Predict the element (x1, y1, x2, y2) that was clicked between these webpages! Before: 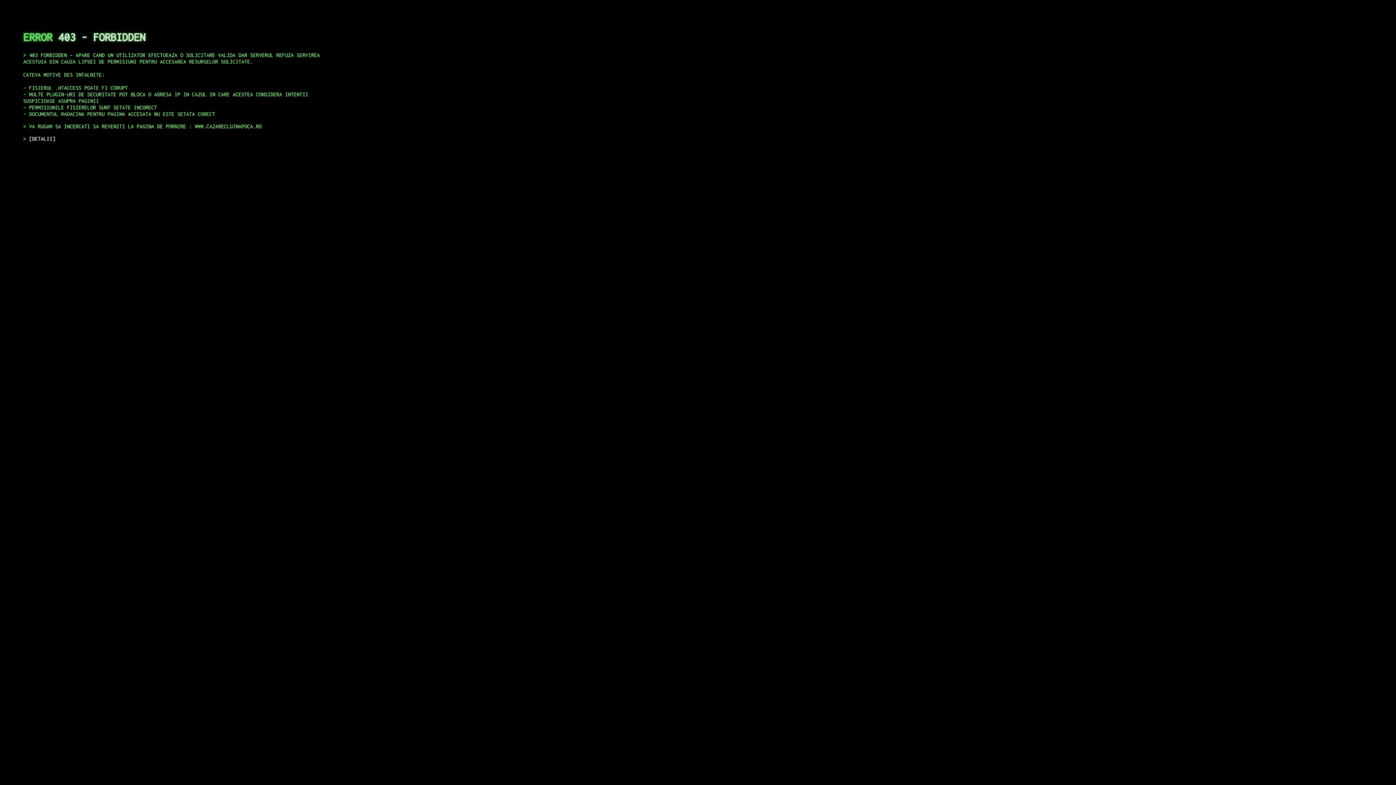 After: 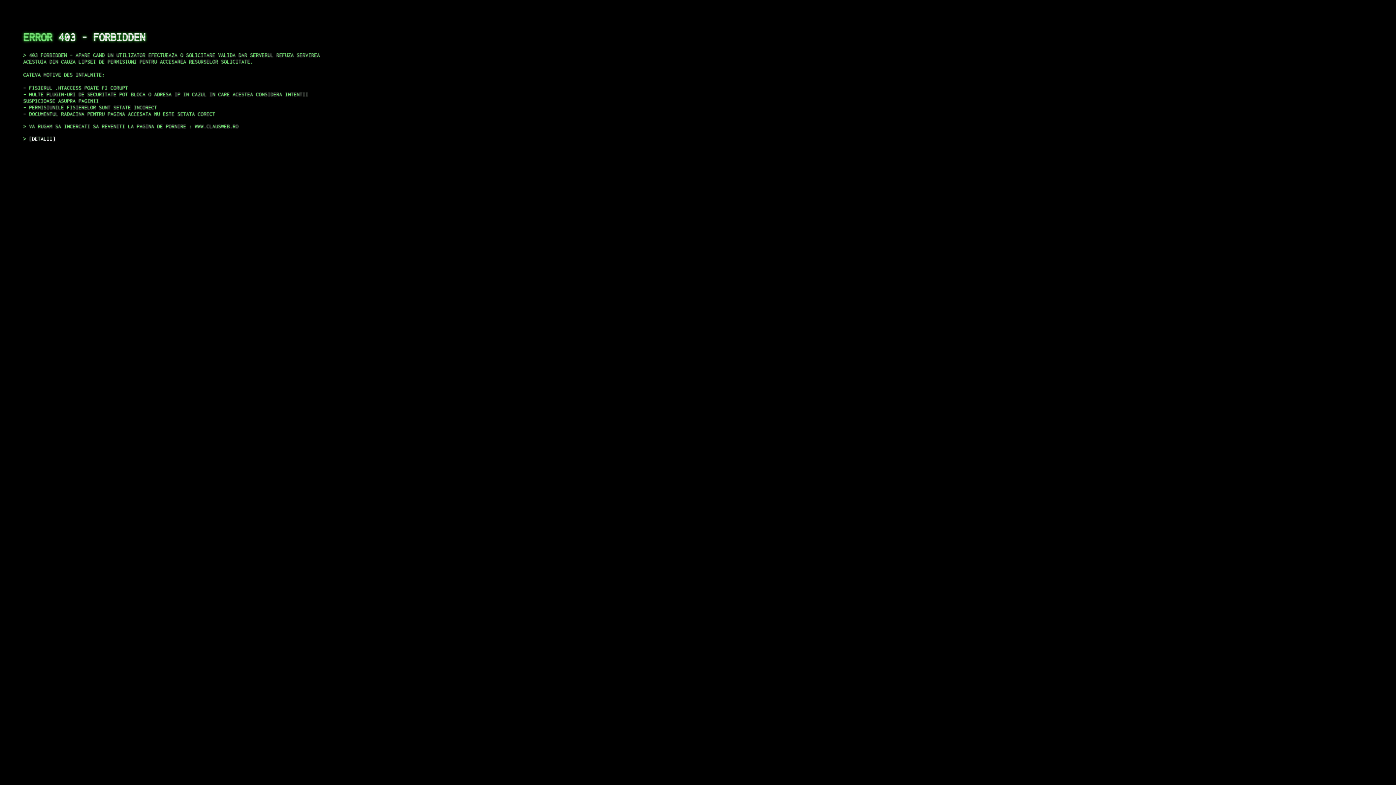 Action: label: DETALII bbox: (29, 135, 55, 141)